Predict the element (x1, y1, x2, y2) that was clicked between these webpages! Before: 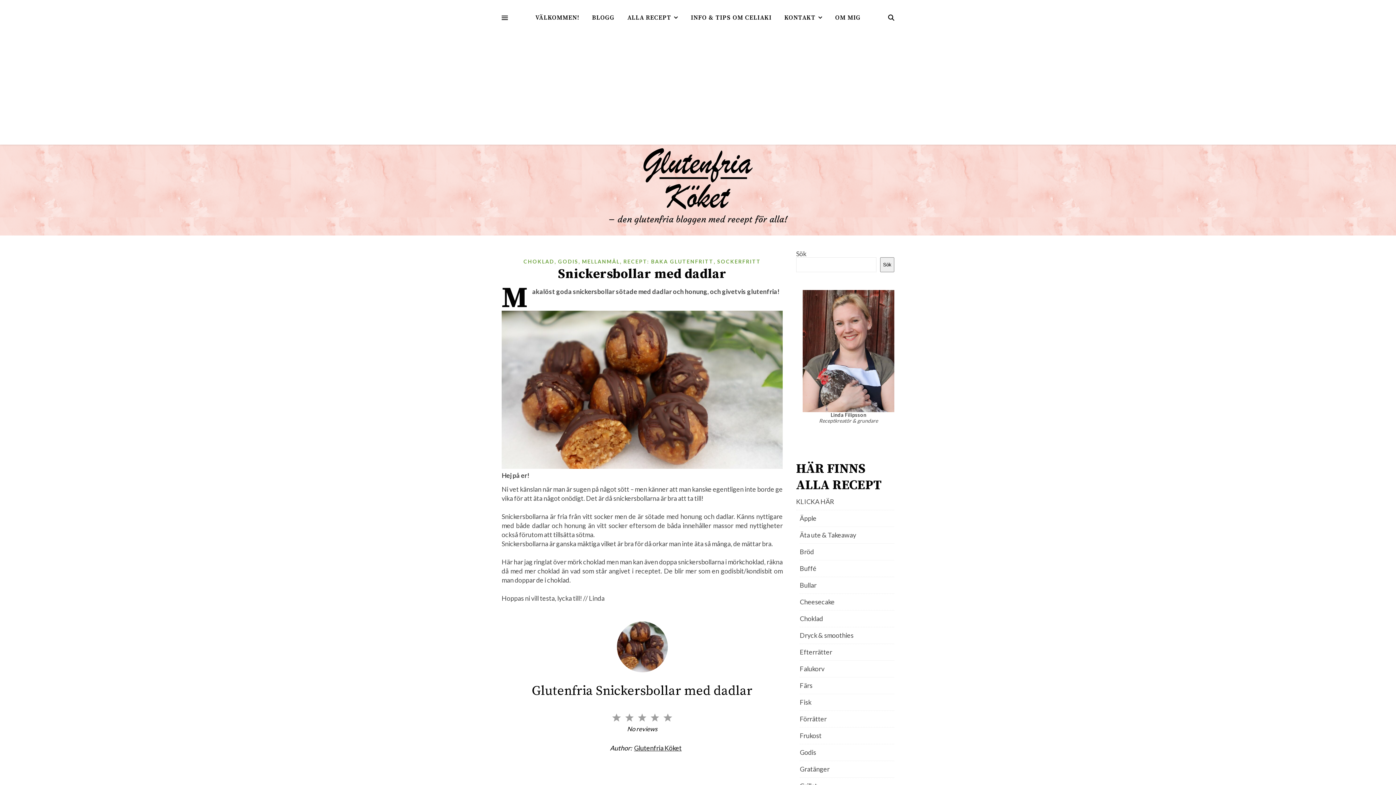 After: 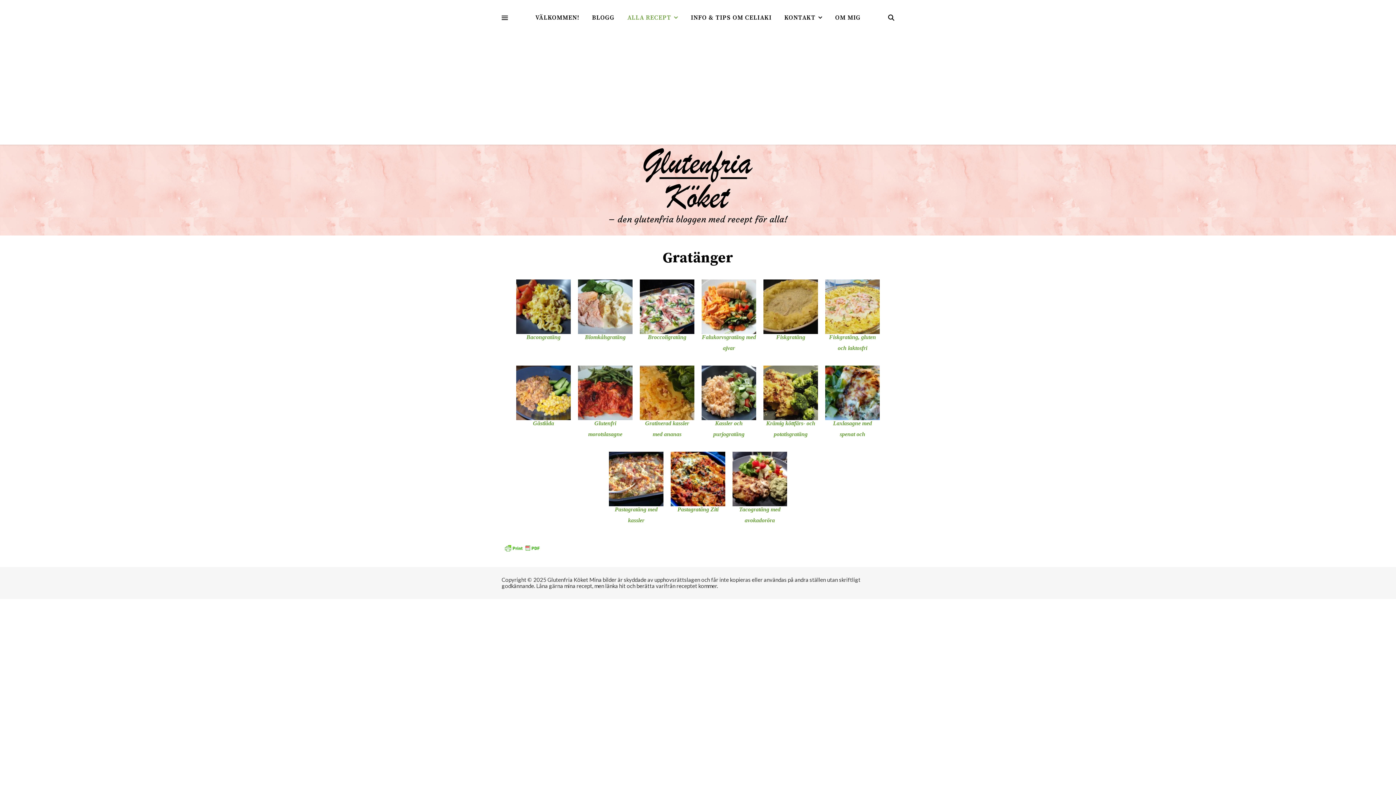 Action: bbox: (800, 761, 894, 778) label: Gratänger